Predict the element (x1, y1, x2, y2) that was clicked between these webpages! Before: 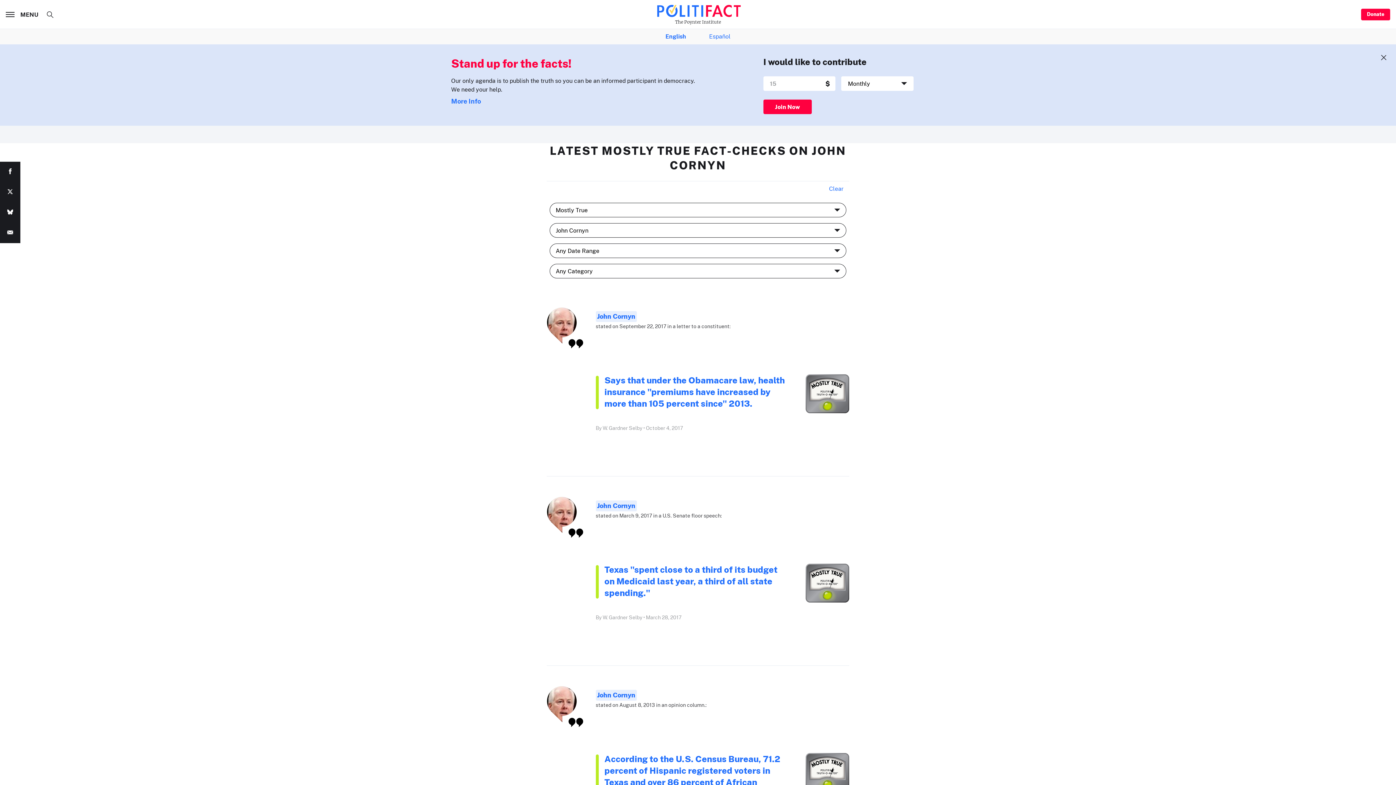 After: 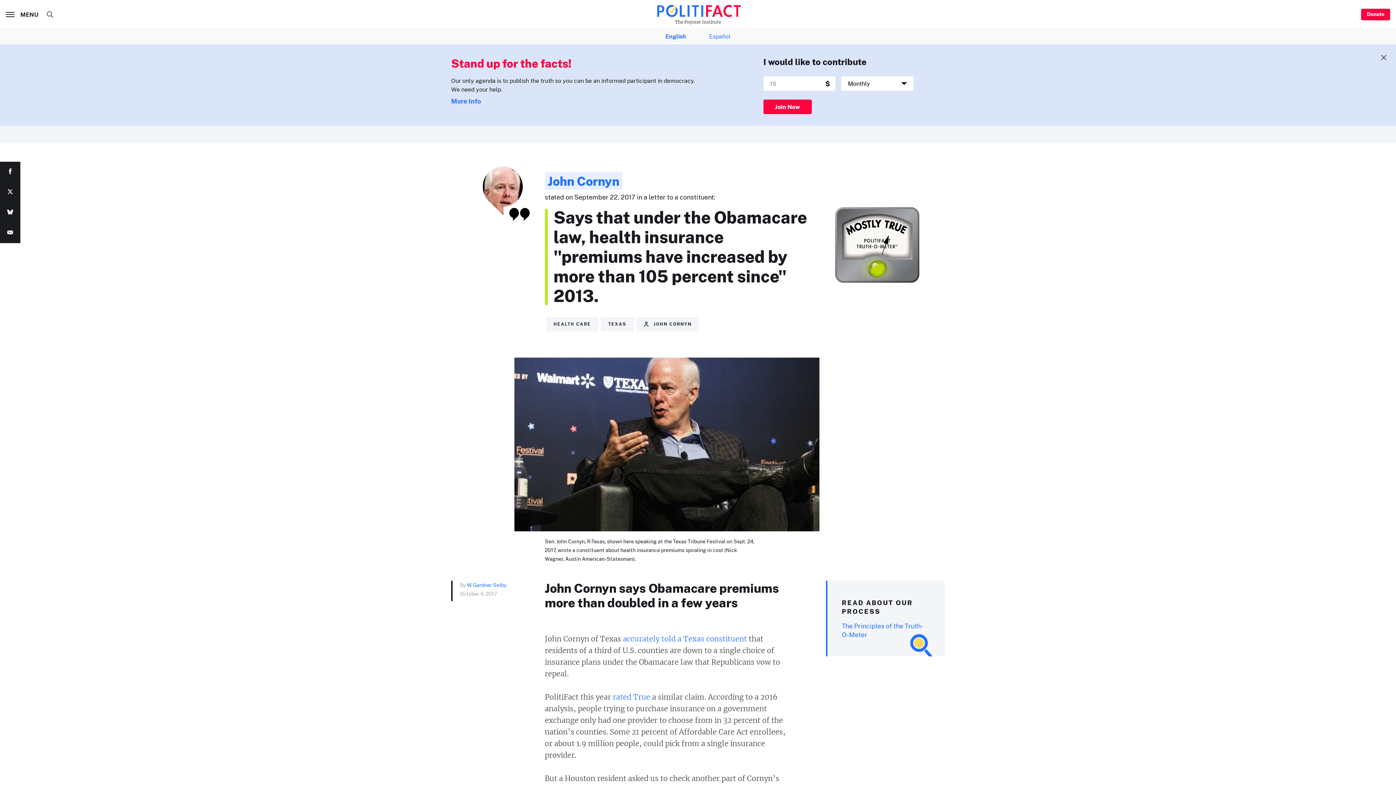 Action: label: Says that under the Obamacare law, health insurance "premiums have increased by more than 105 percent since" 2013. bbox: (604, 374, 784, 409)